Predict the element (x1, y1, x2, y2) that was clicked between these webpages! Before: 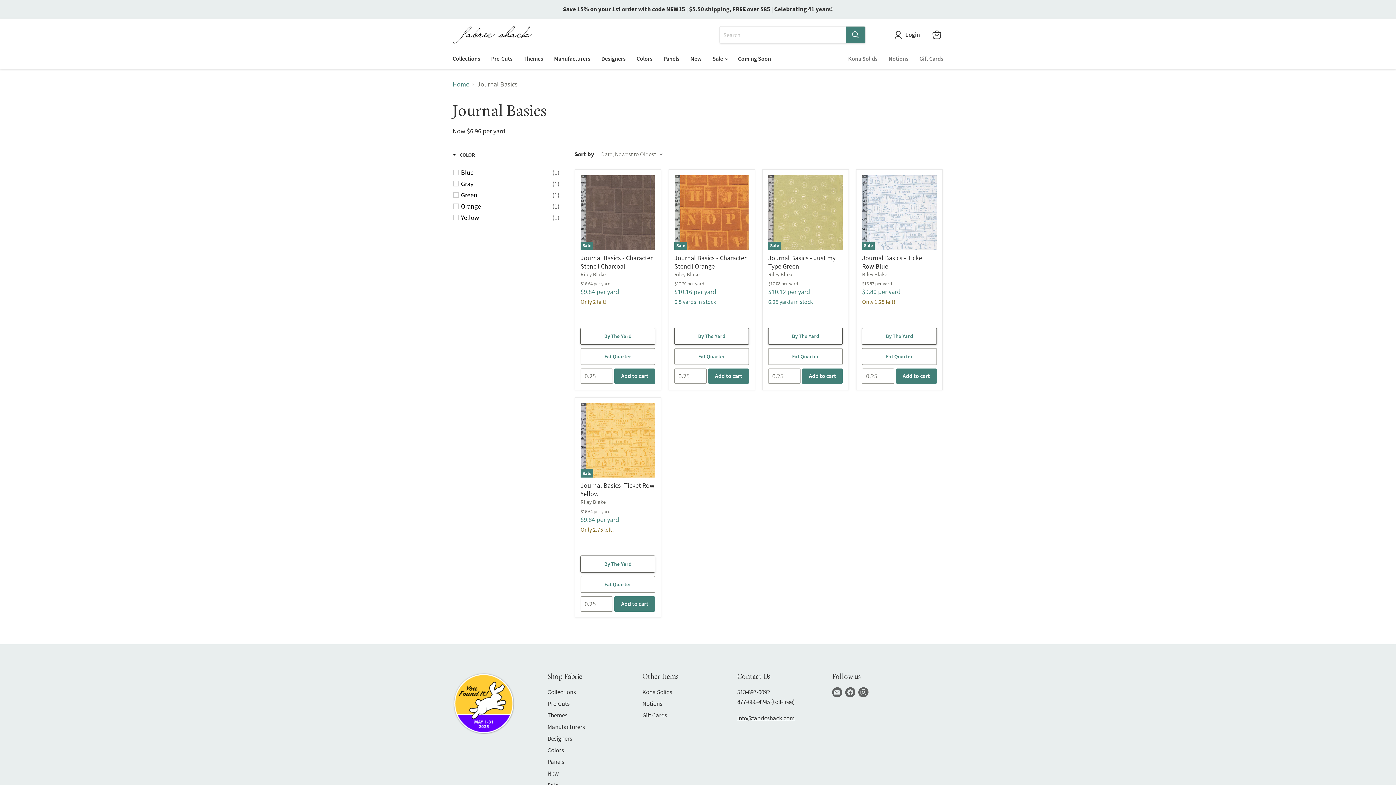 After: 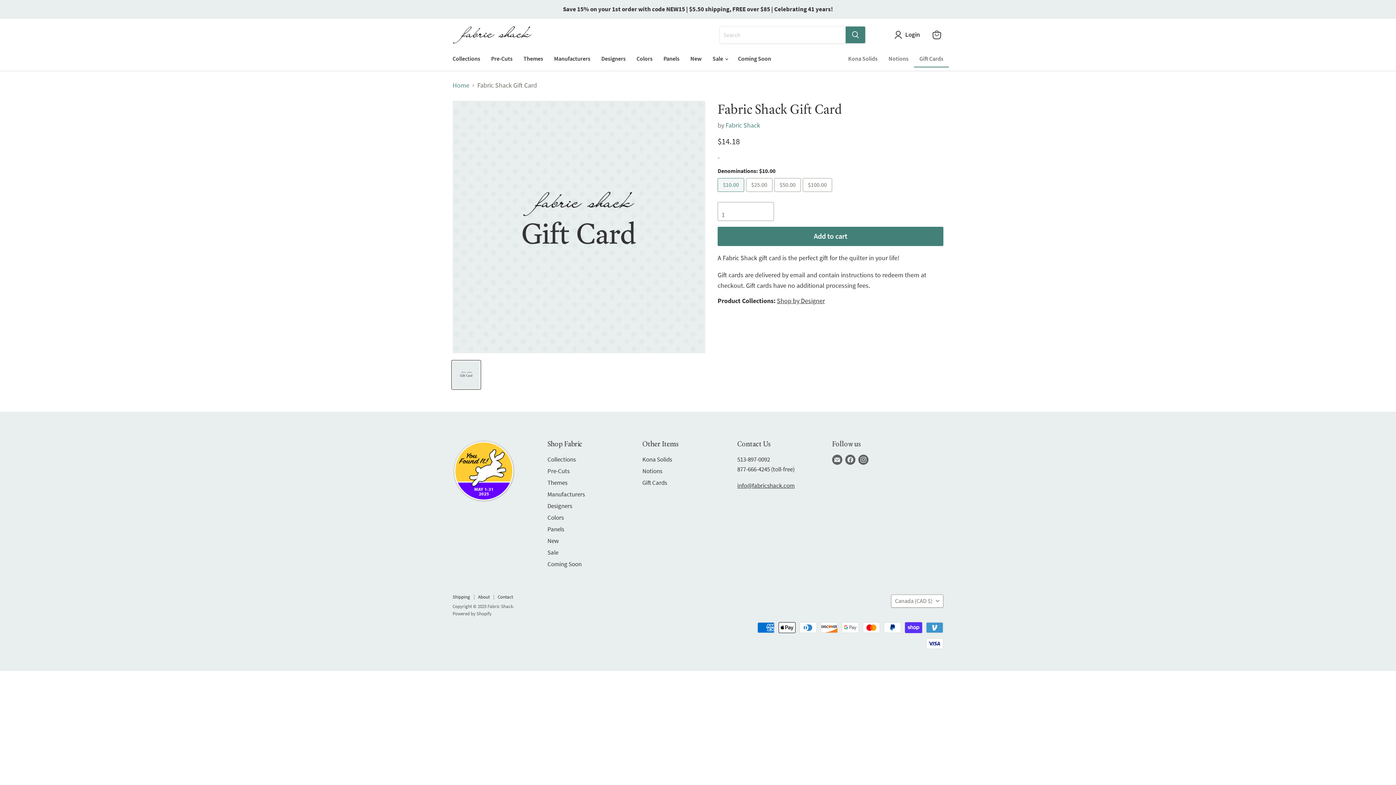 Action: label: Gift Cards bbox: (642, 711, 667, 719)